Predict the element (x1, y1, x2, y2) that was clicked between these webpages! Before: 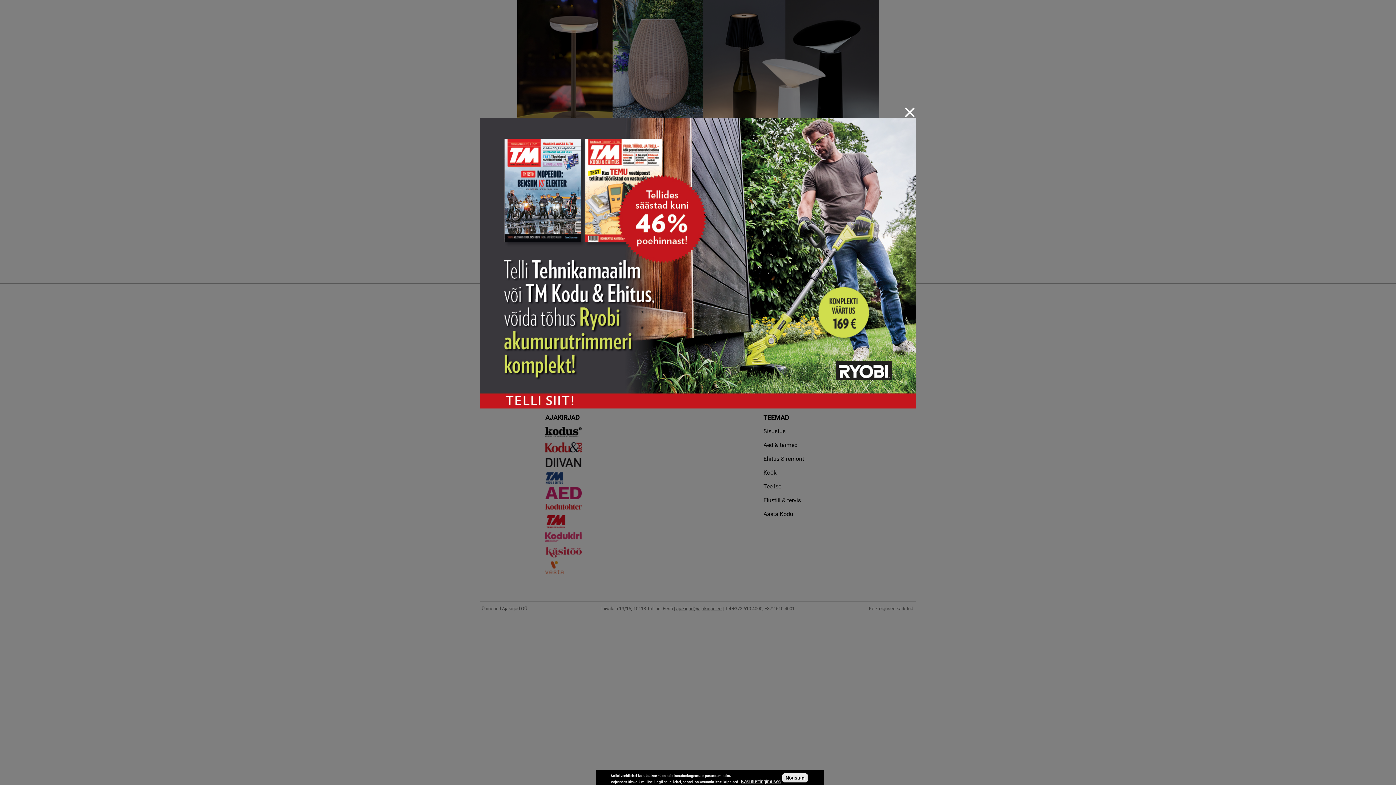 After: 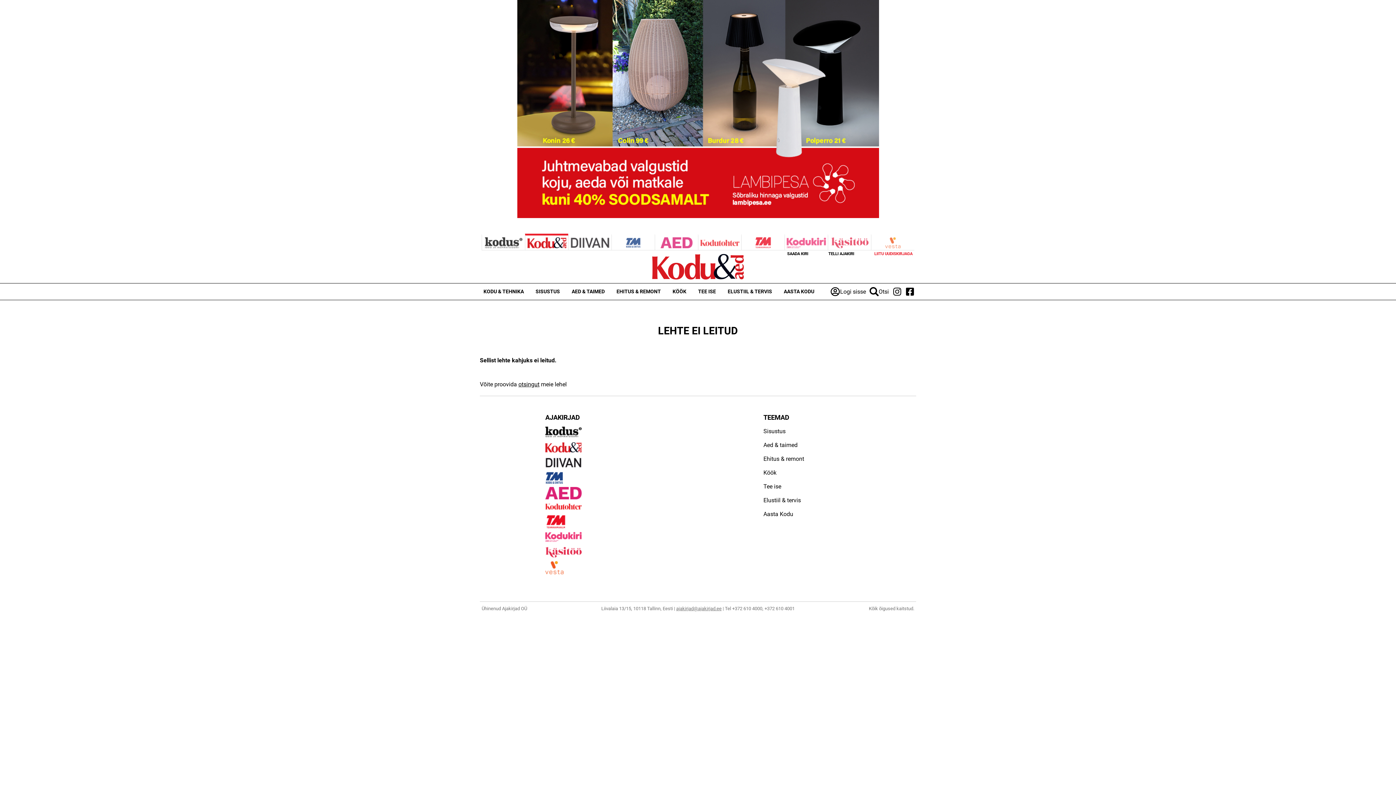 Action: bbox: (480, 117, 916, 408)